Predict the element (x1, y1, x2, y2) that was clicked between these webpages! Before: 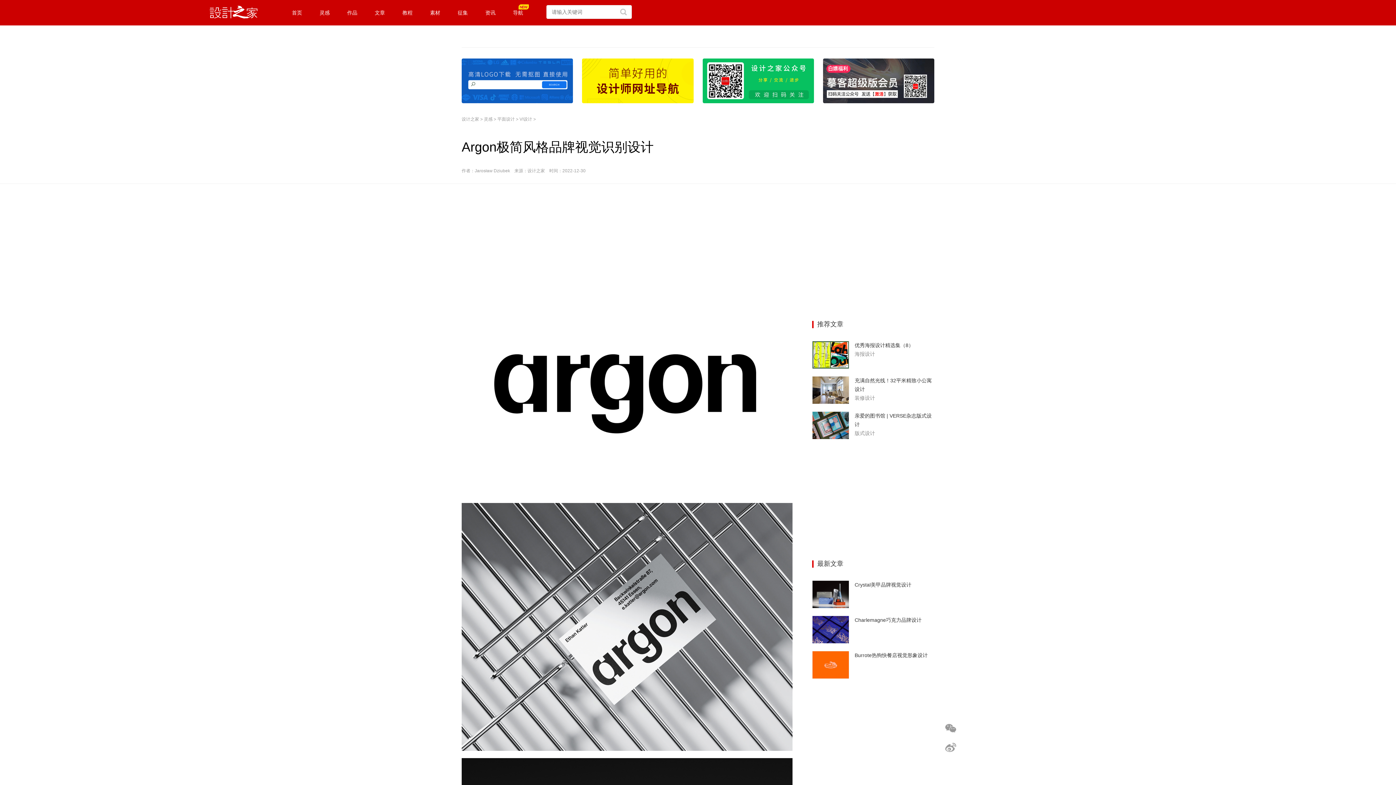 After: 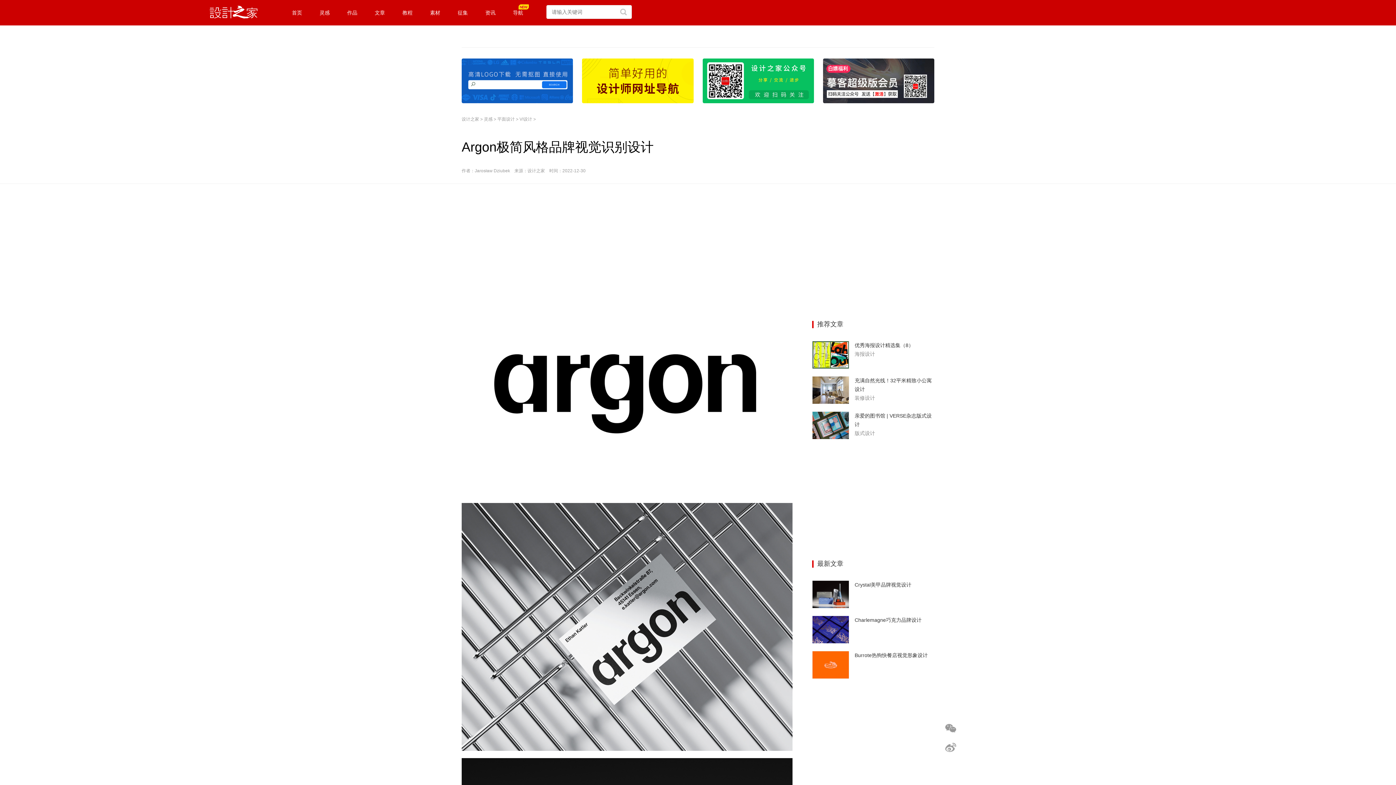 Action: bbox: (582, 77, 693, 83)